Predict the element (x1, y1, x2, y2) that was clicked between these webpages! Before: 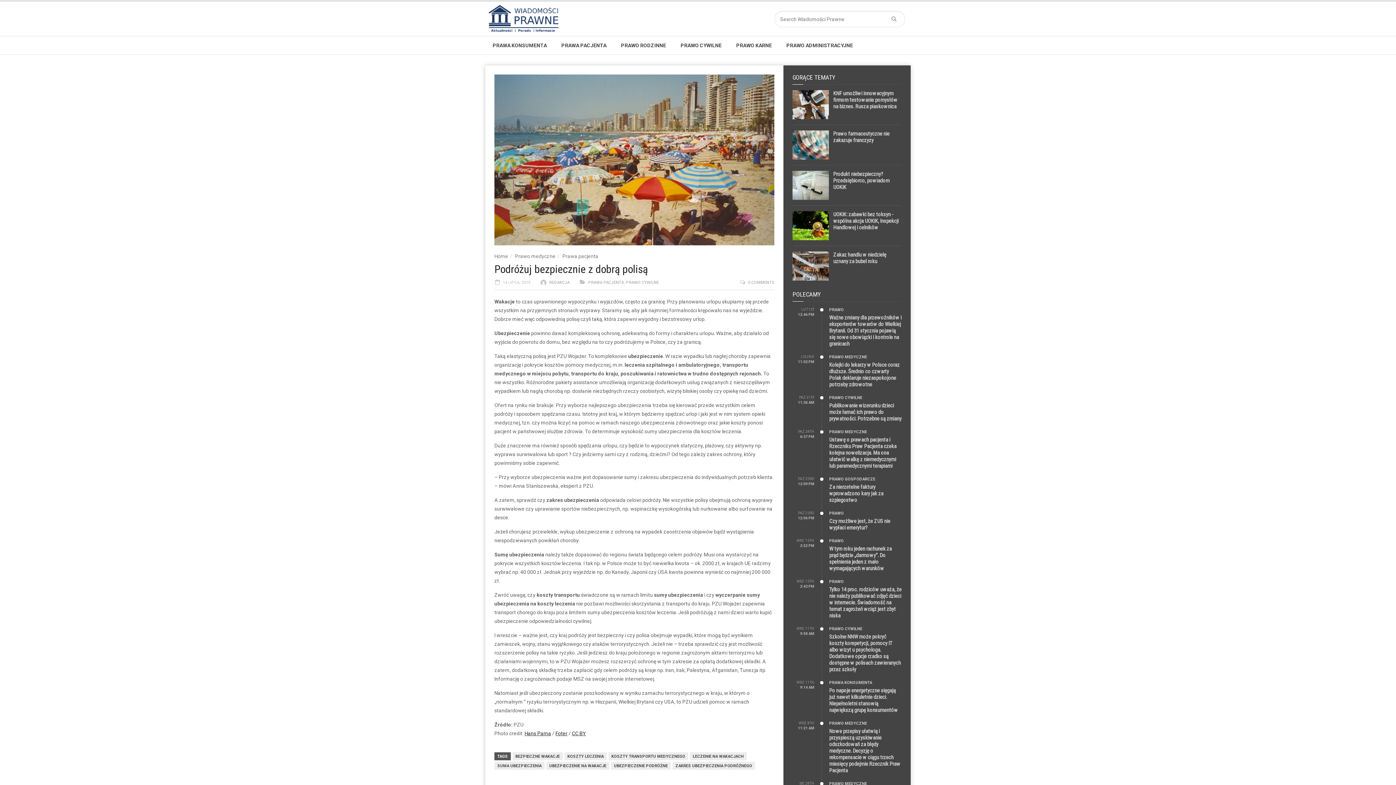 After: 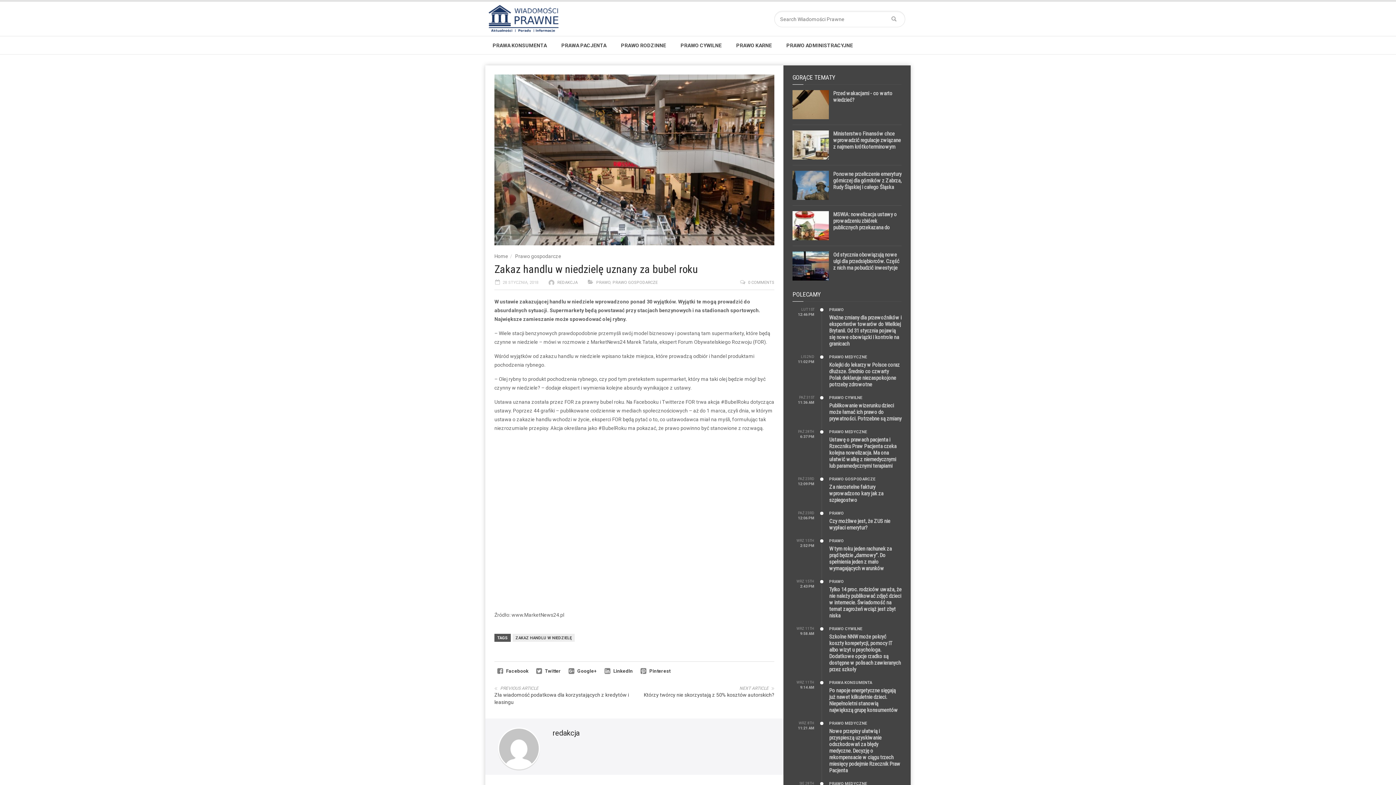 Action: label: Zakaz handlu w niedzielę uznany za bubel roku bbox: (833, 251, 886, 264)